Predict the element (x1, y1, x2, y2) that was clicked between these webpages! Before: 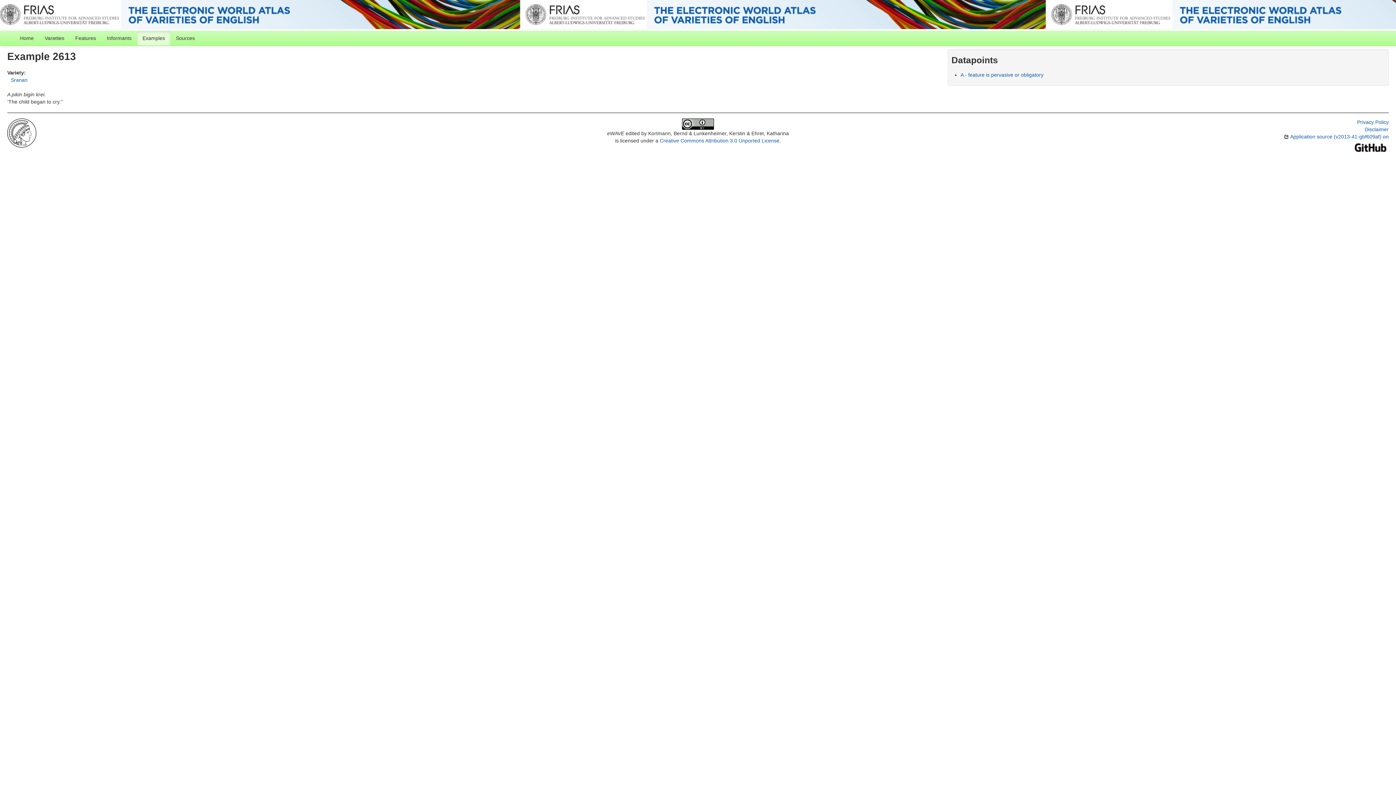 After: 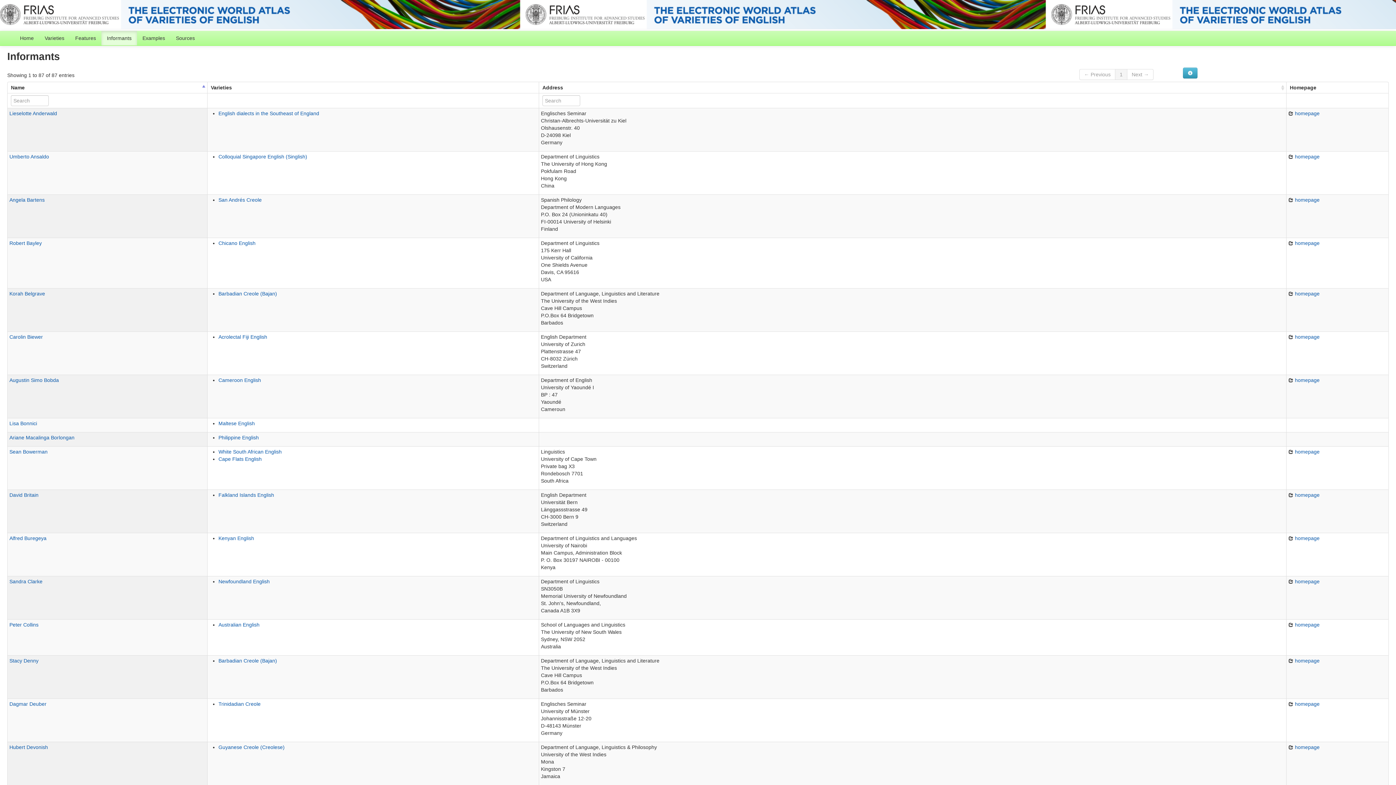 Action: bbox: (101, 30, 137, 45) label: Informants